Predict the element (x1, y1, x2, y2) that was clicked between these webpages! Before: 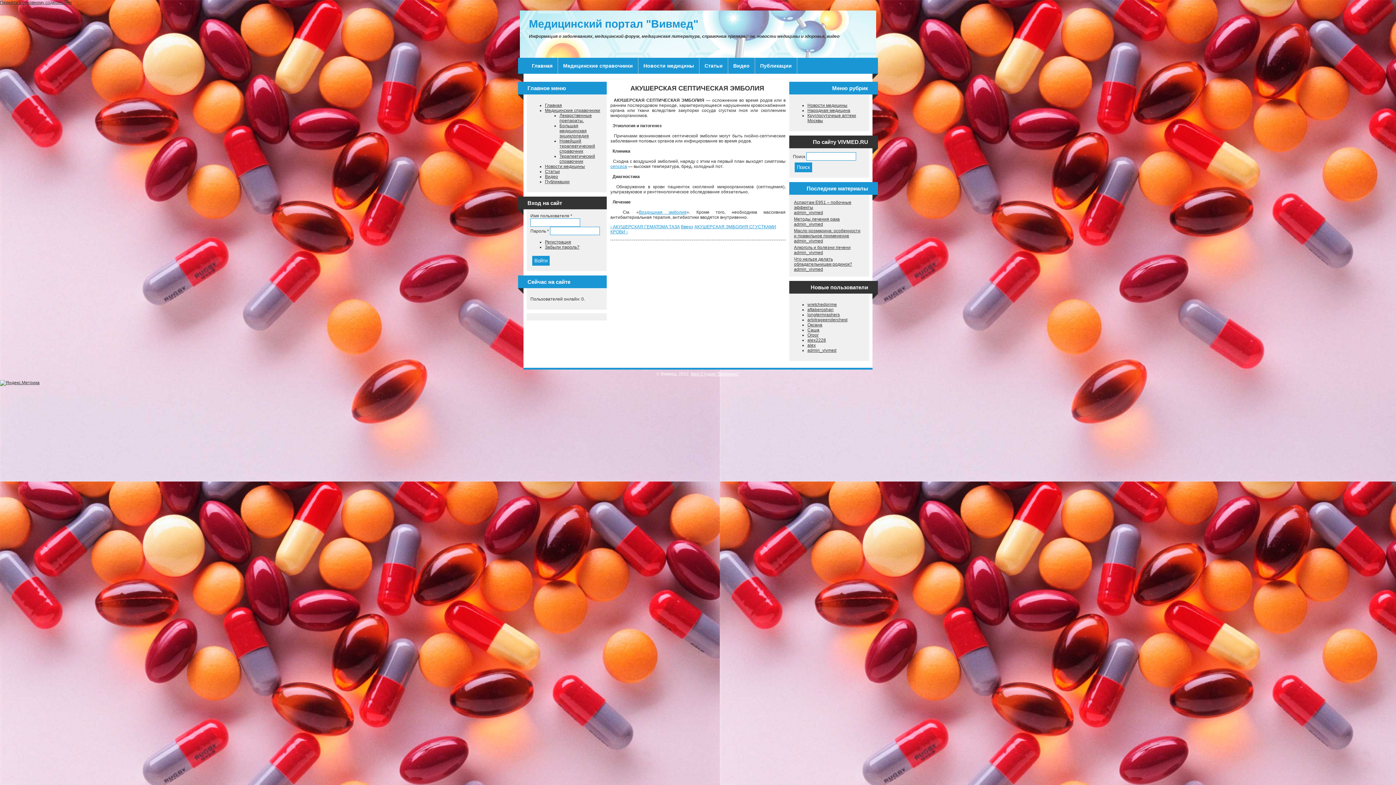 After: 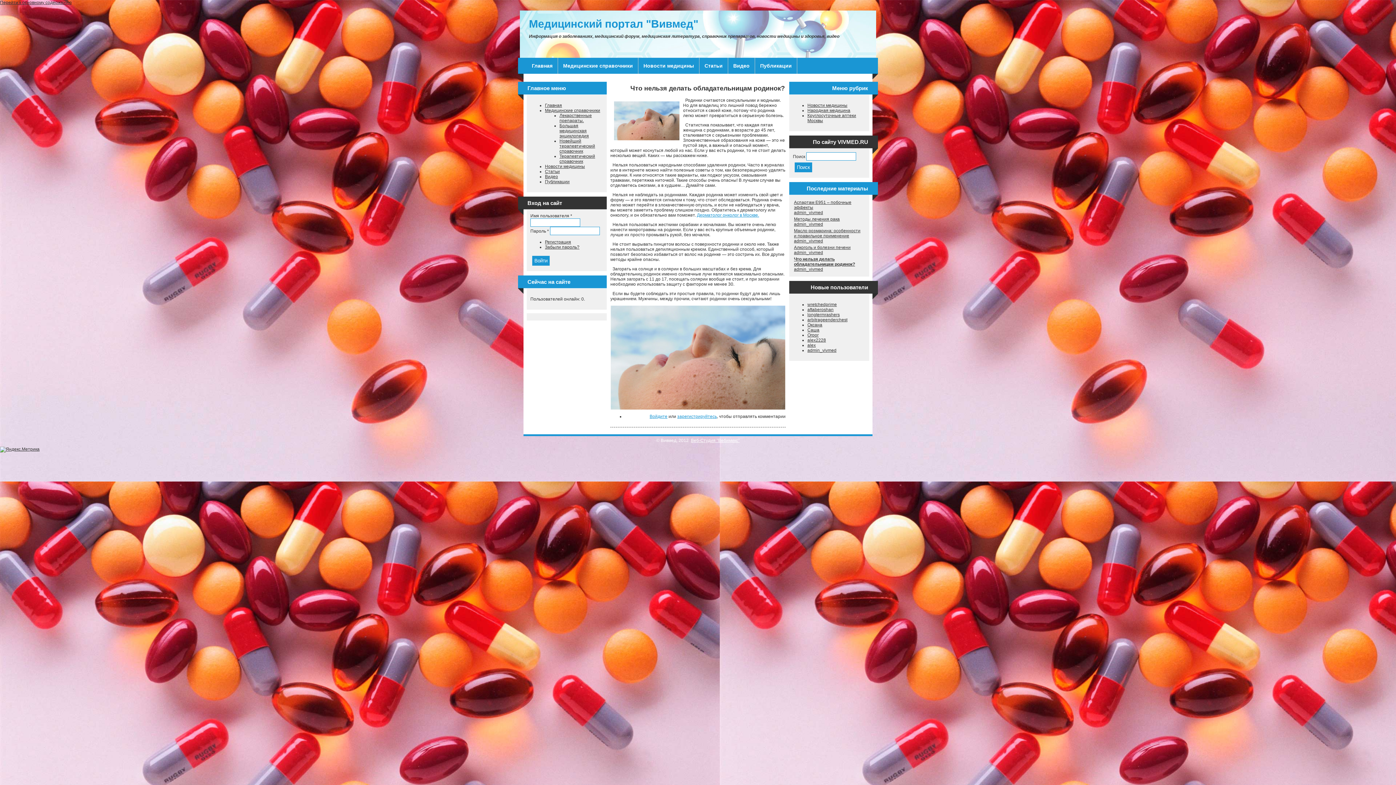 Action: label: Что нельзя делать обладательницам родинок? bbox: (794, 256, 852, 266)